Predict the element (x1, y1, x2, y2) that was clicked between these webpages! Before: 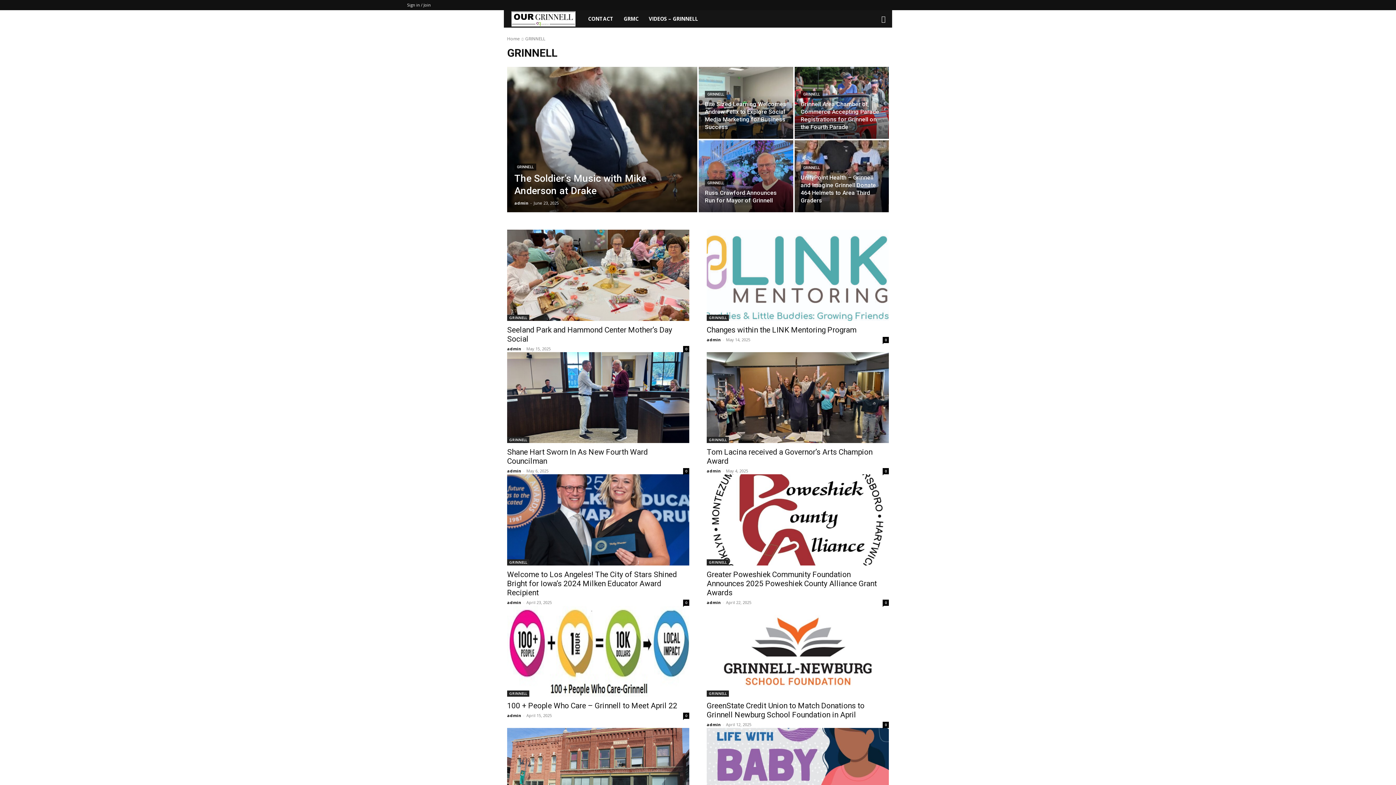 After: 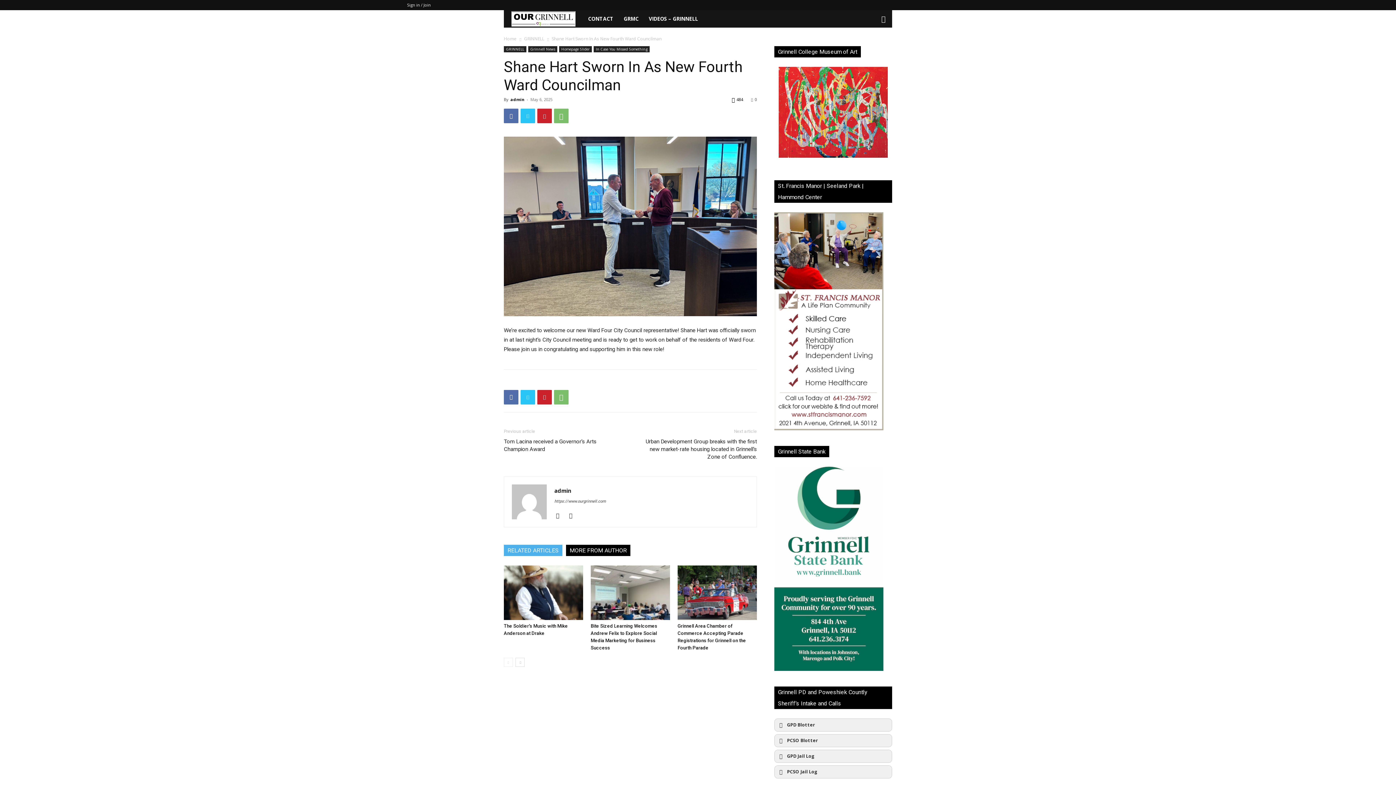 Action: bbox: (507, 352, 689, 443)